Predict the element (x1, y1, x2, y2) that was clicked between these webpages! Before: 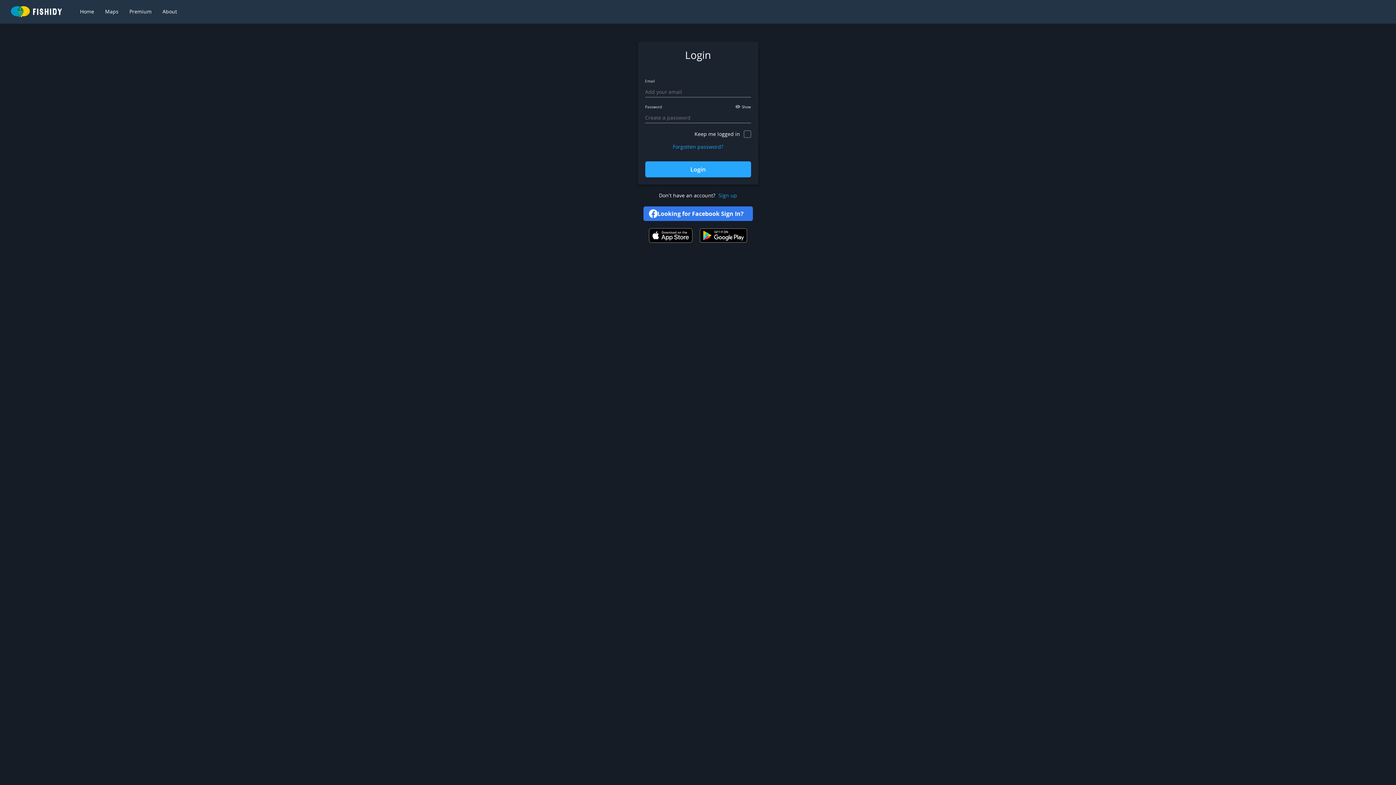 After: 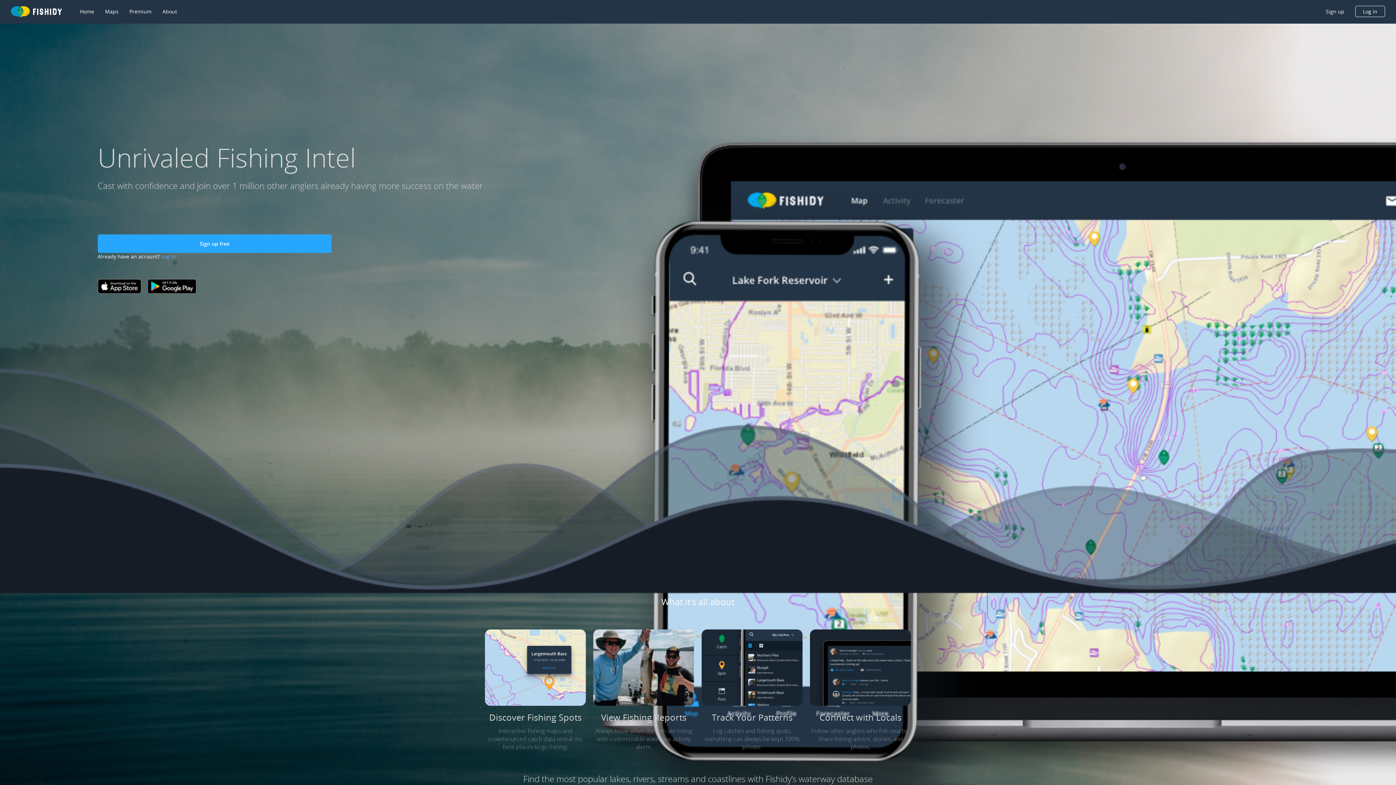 Action: label: Home bbox: (80, 8, 94, 15)